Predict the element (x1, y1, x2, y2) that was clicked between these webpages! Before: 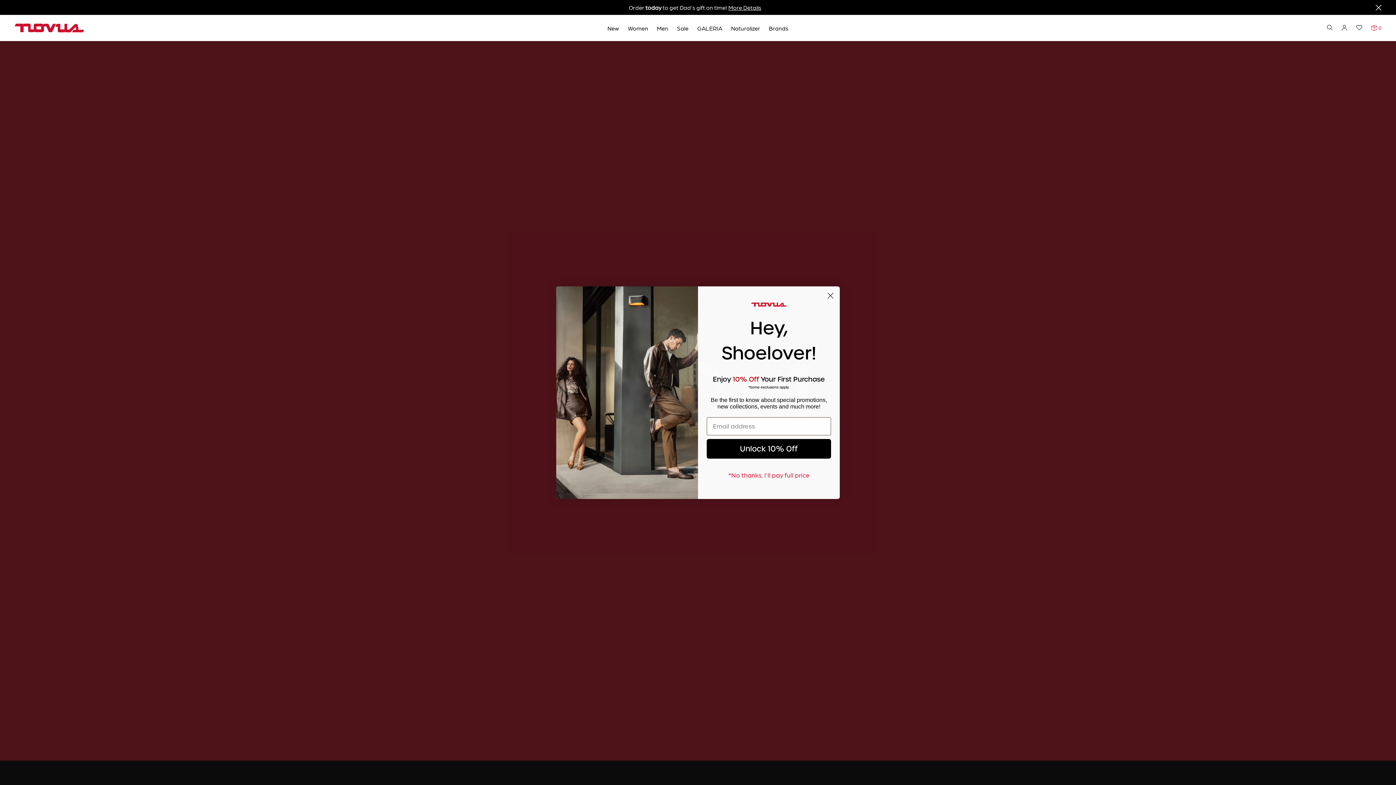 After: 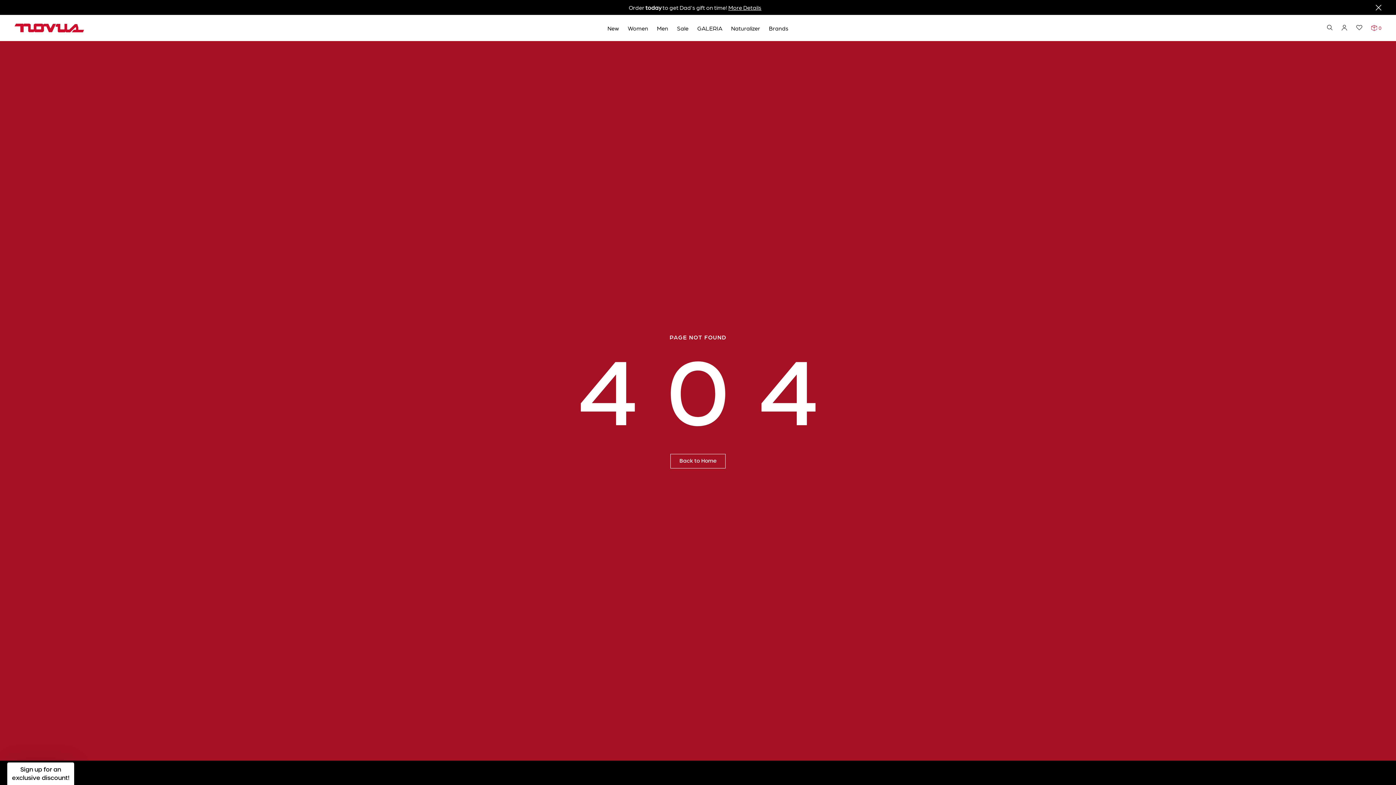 Action: bbox: (707, 466, 830, 484) label: *No thanks, I'll pay full price